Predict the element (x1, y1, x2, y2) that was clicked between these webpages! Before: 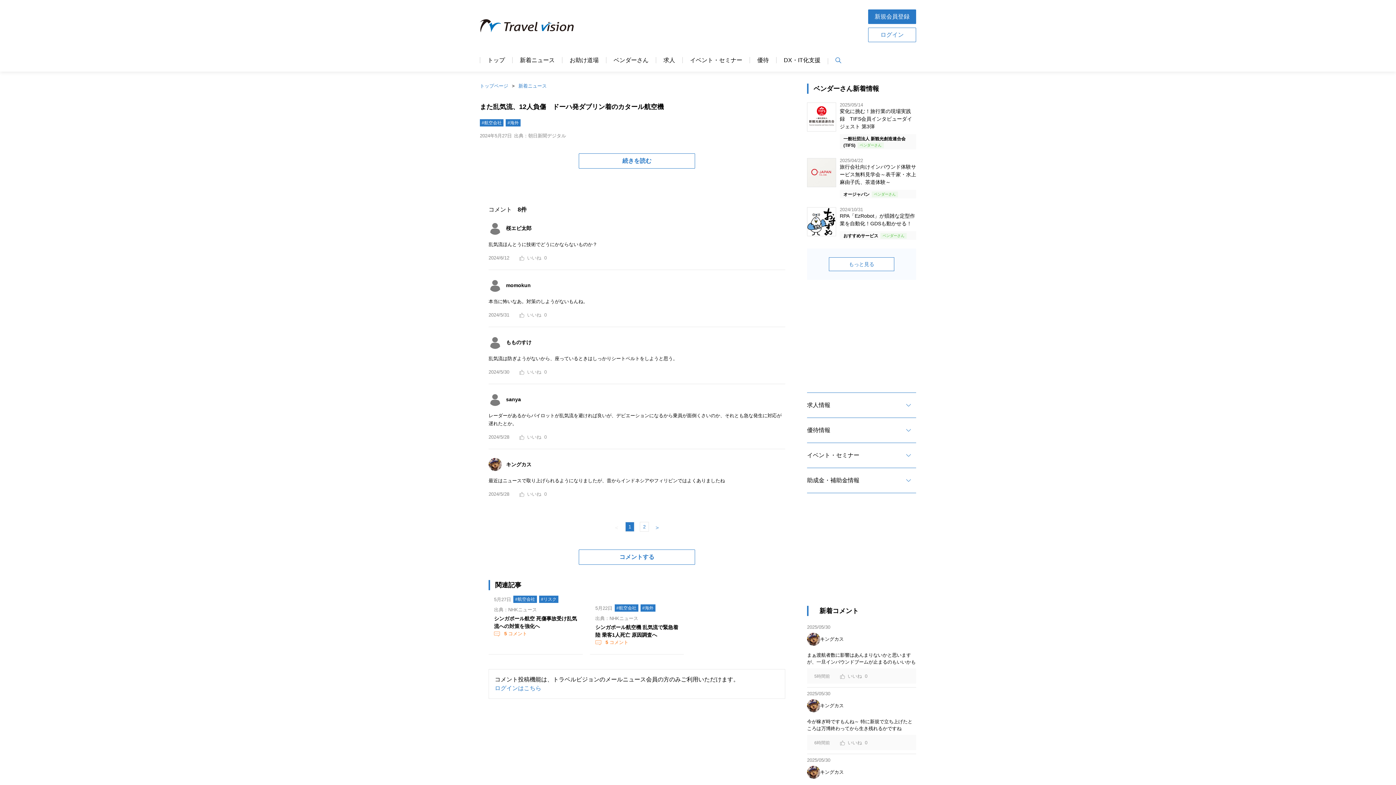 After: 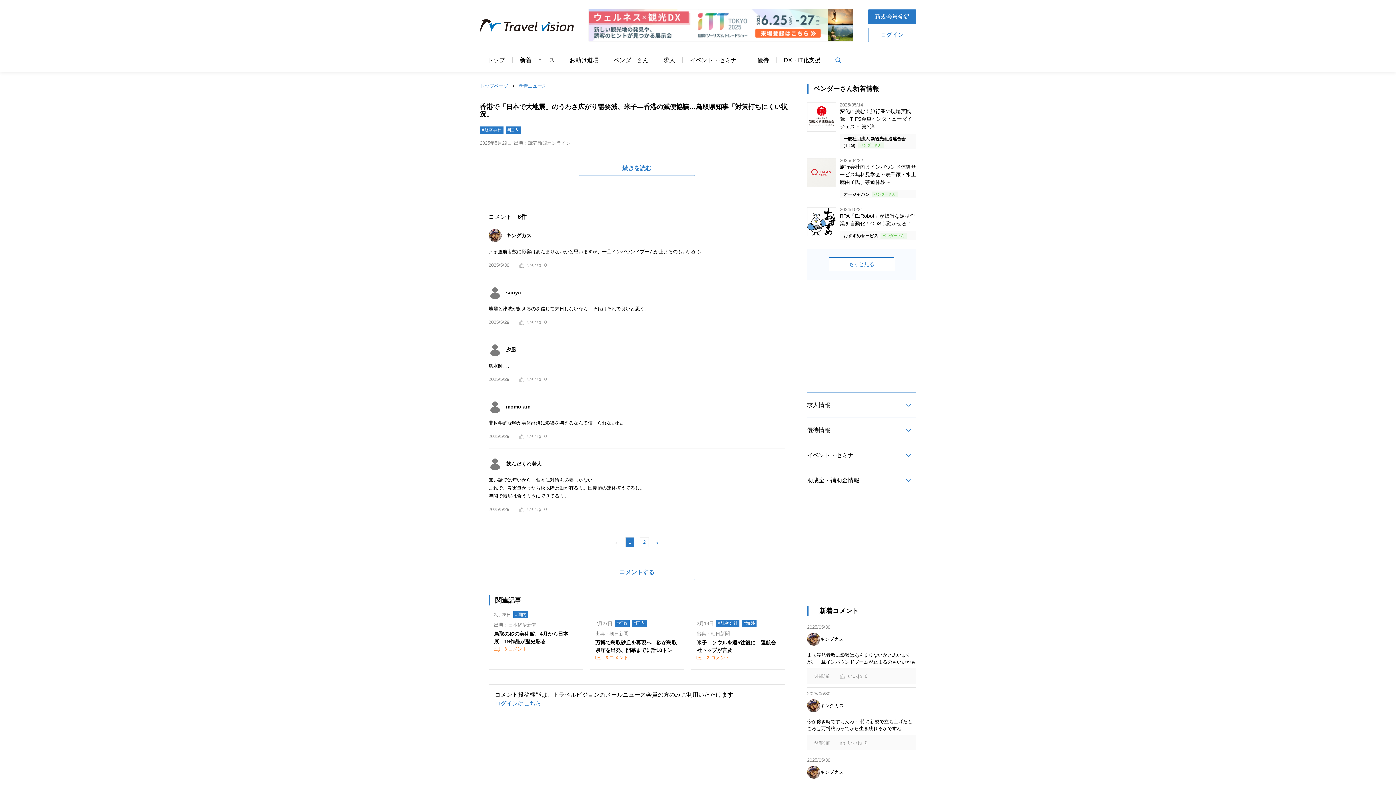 Action: label: 5時間前 0 bbox: (814, 673, 867, 679)